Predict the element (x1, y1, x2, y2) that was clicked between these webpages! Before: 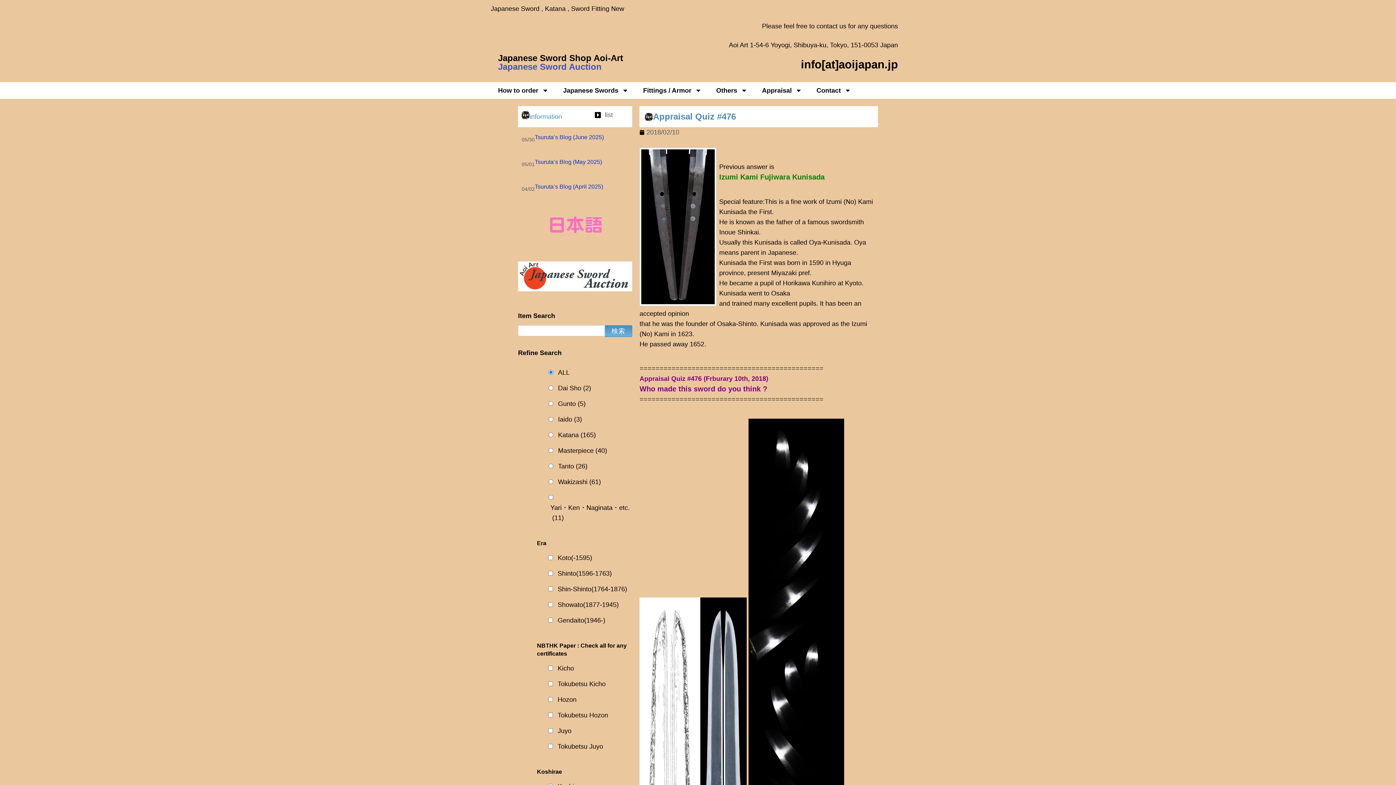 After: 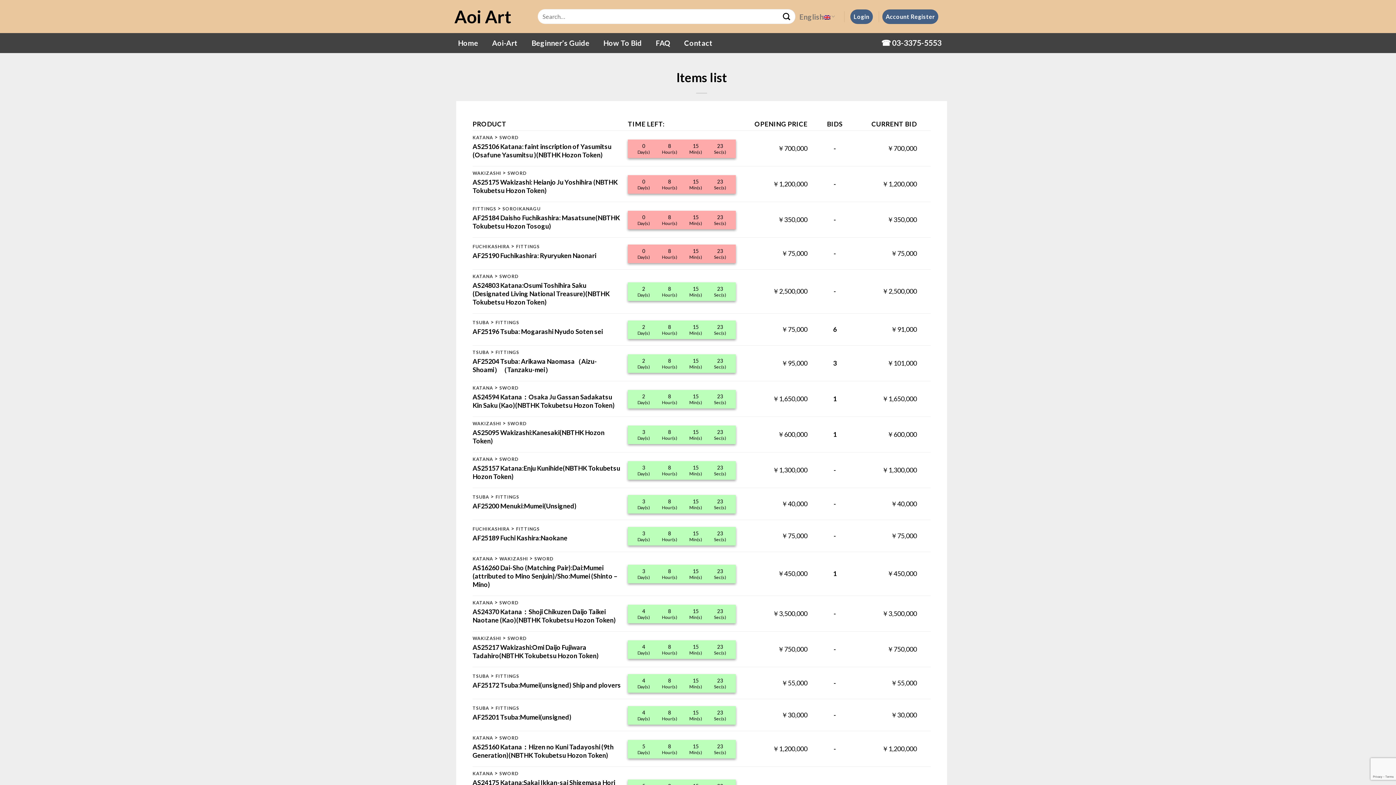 Action: bbox: (518, 285, 632, 292)